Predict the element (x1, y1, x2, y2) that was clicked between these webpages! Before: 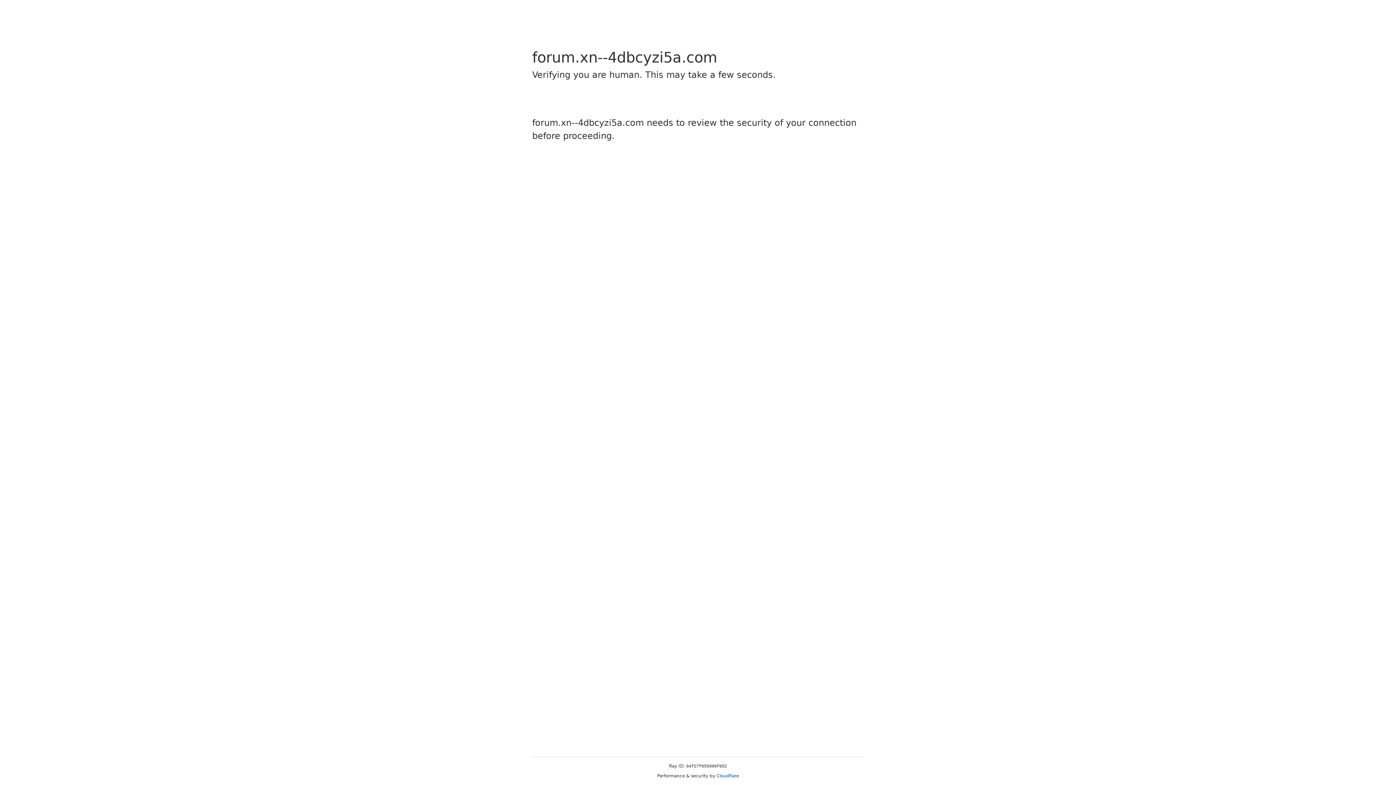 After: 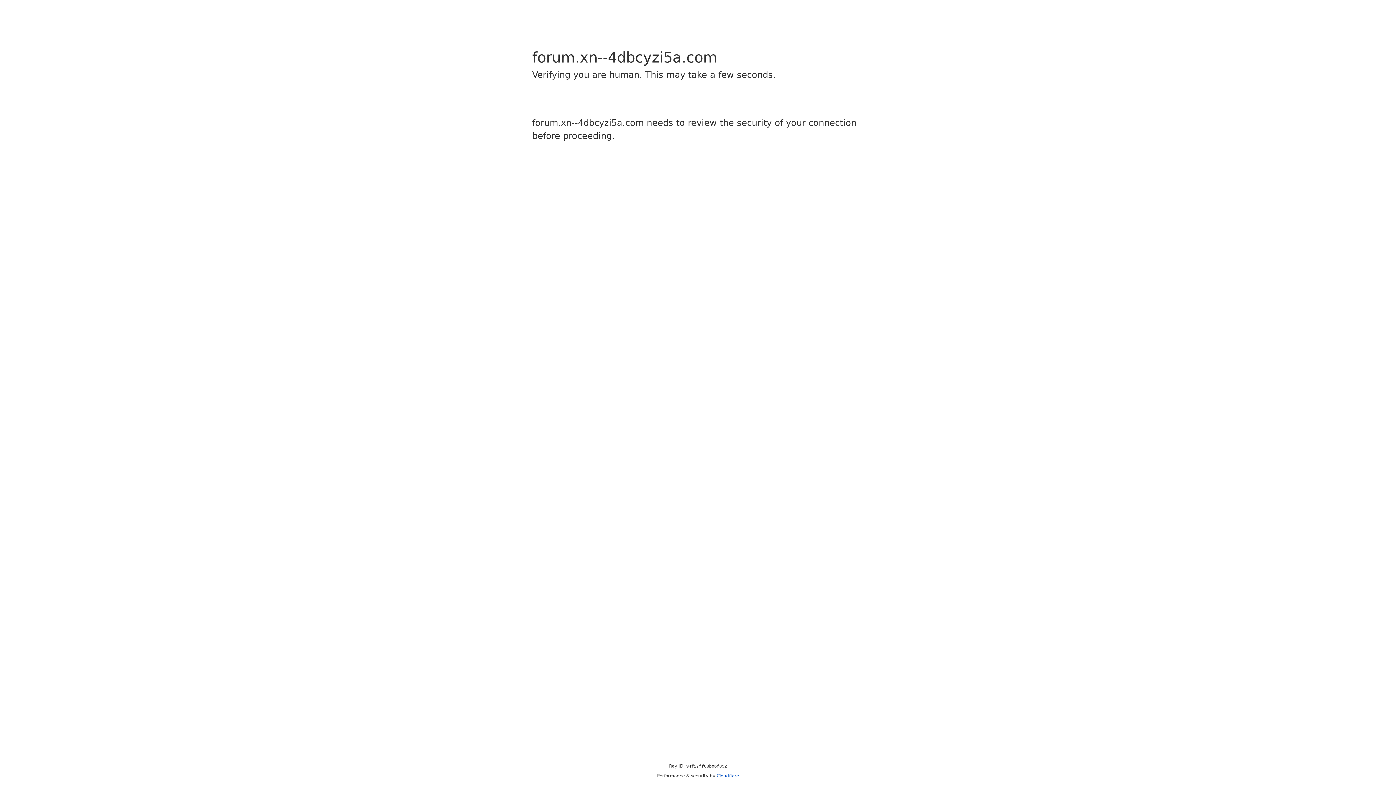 Action: bbox: (716, 773, 739, 778) label: Cloudflare